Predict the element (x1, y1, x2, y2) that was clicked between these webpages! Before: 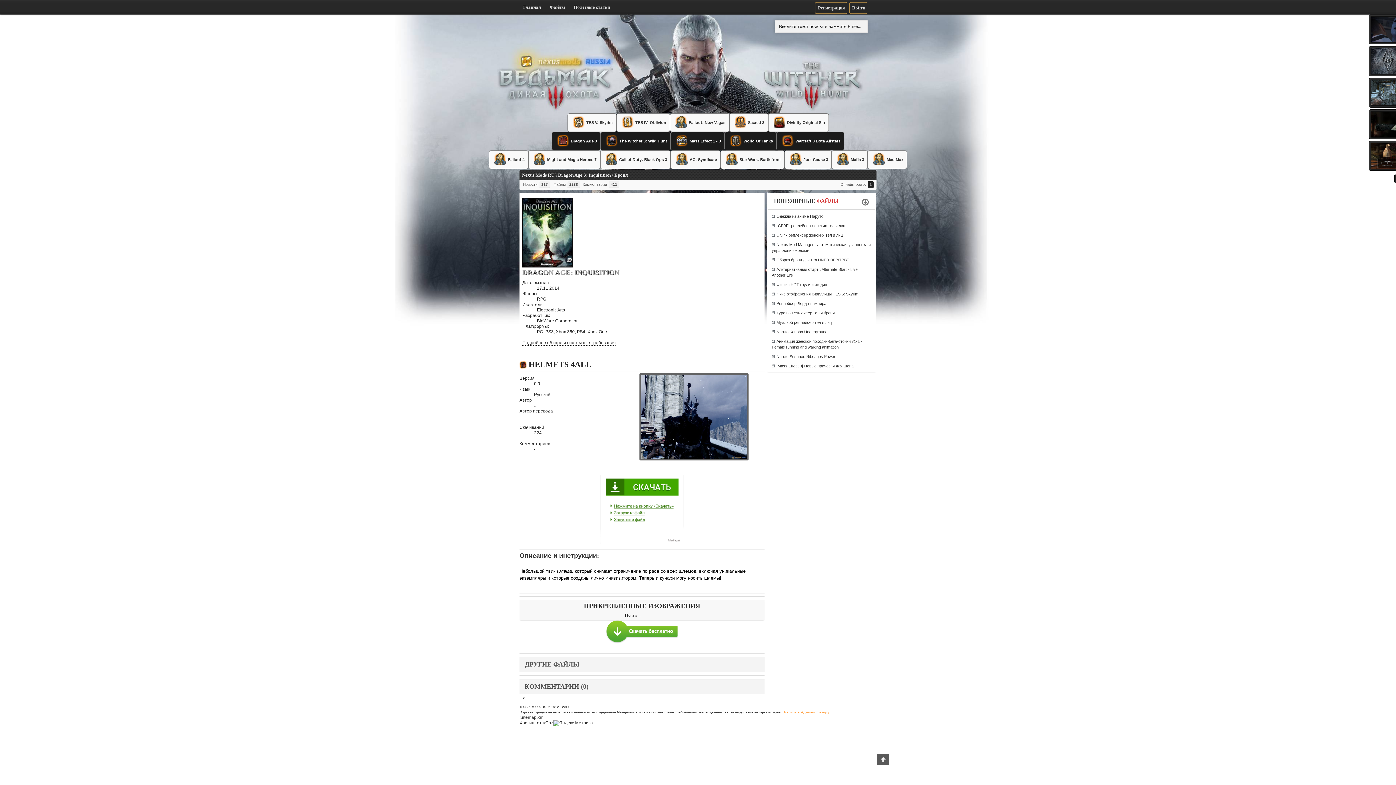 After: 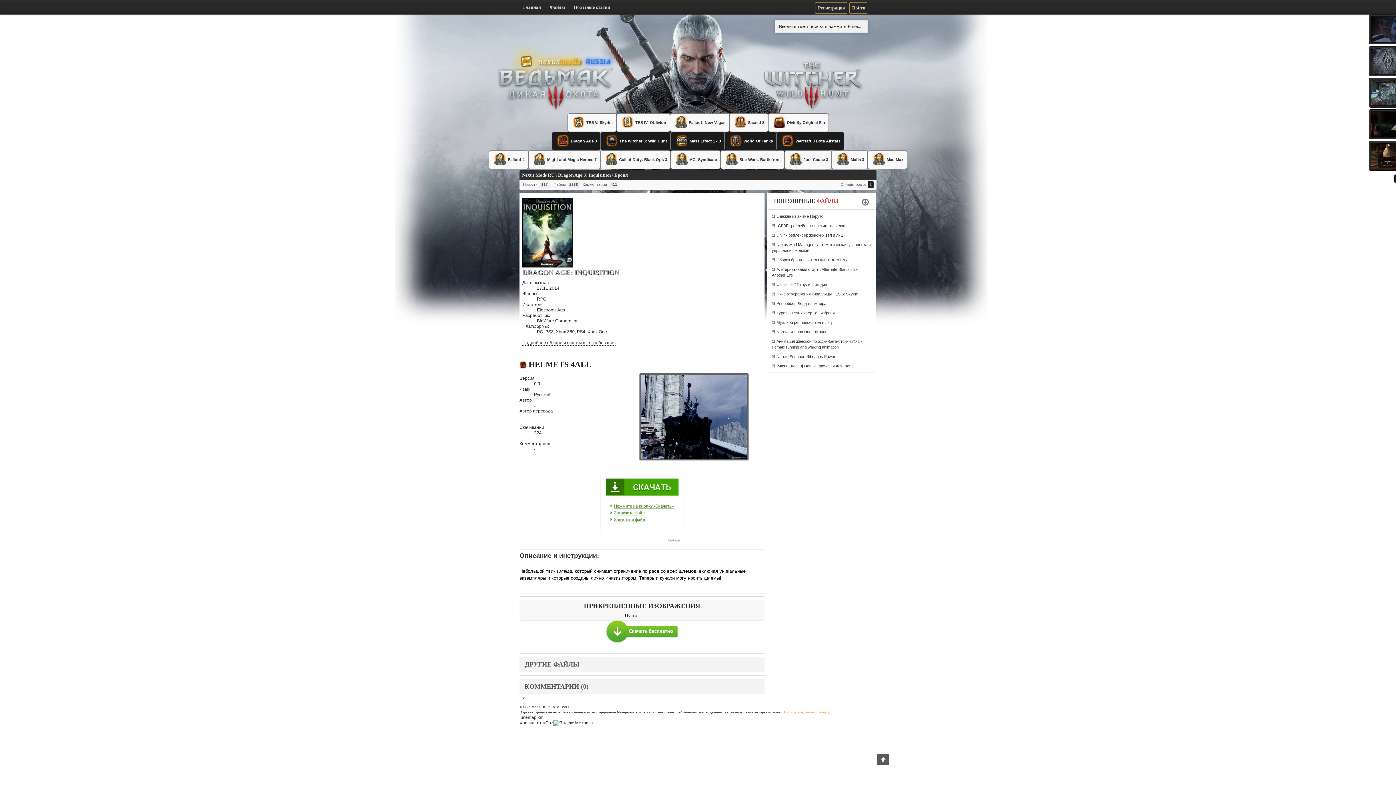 Action: bbox: (784, 710, 829, 714) label: Написать Администратору